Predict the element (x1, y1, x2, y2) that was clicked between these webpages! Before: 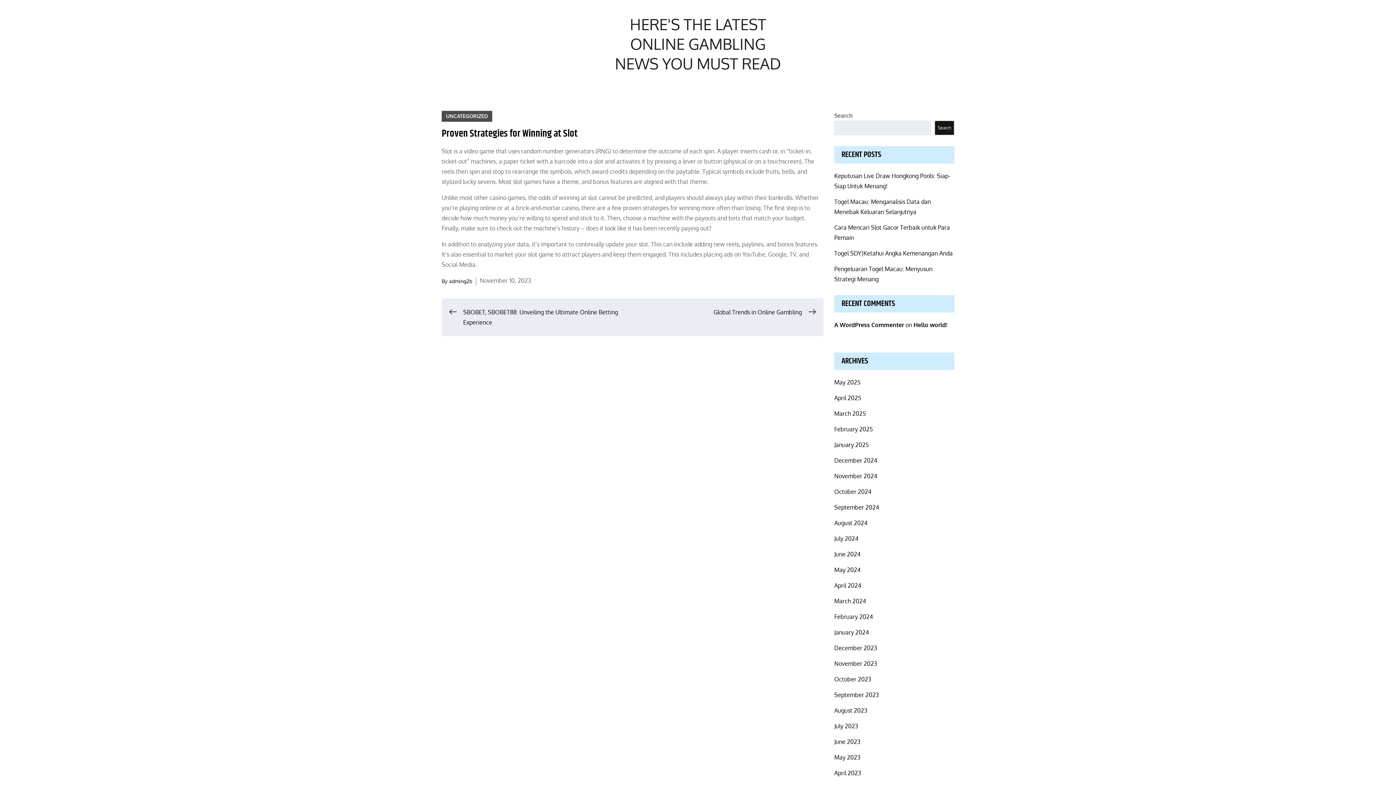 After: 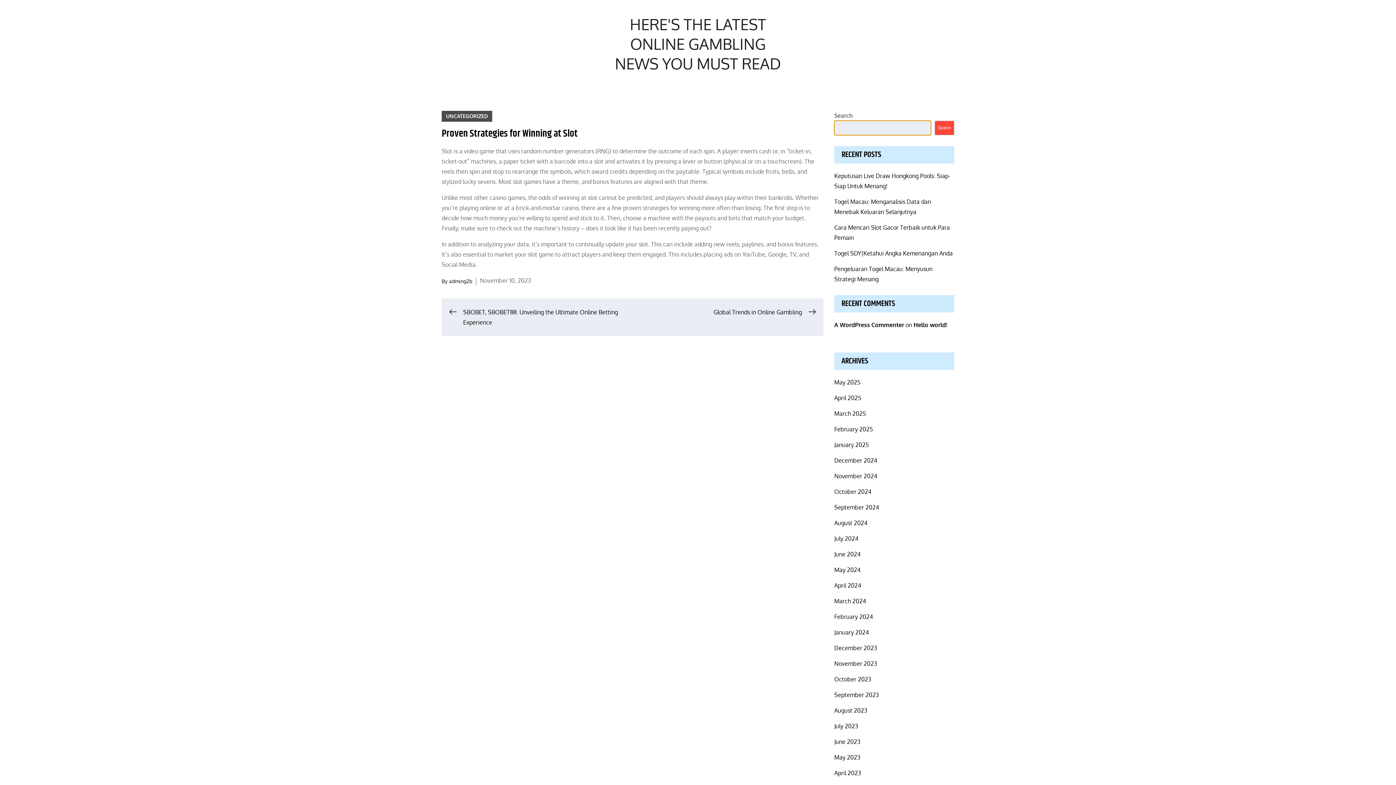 Action: label: Search bbox: (934, 120, 954, 135)